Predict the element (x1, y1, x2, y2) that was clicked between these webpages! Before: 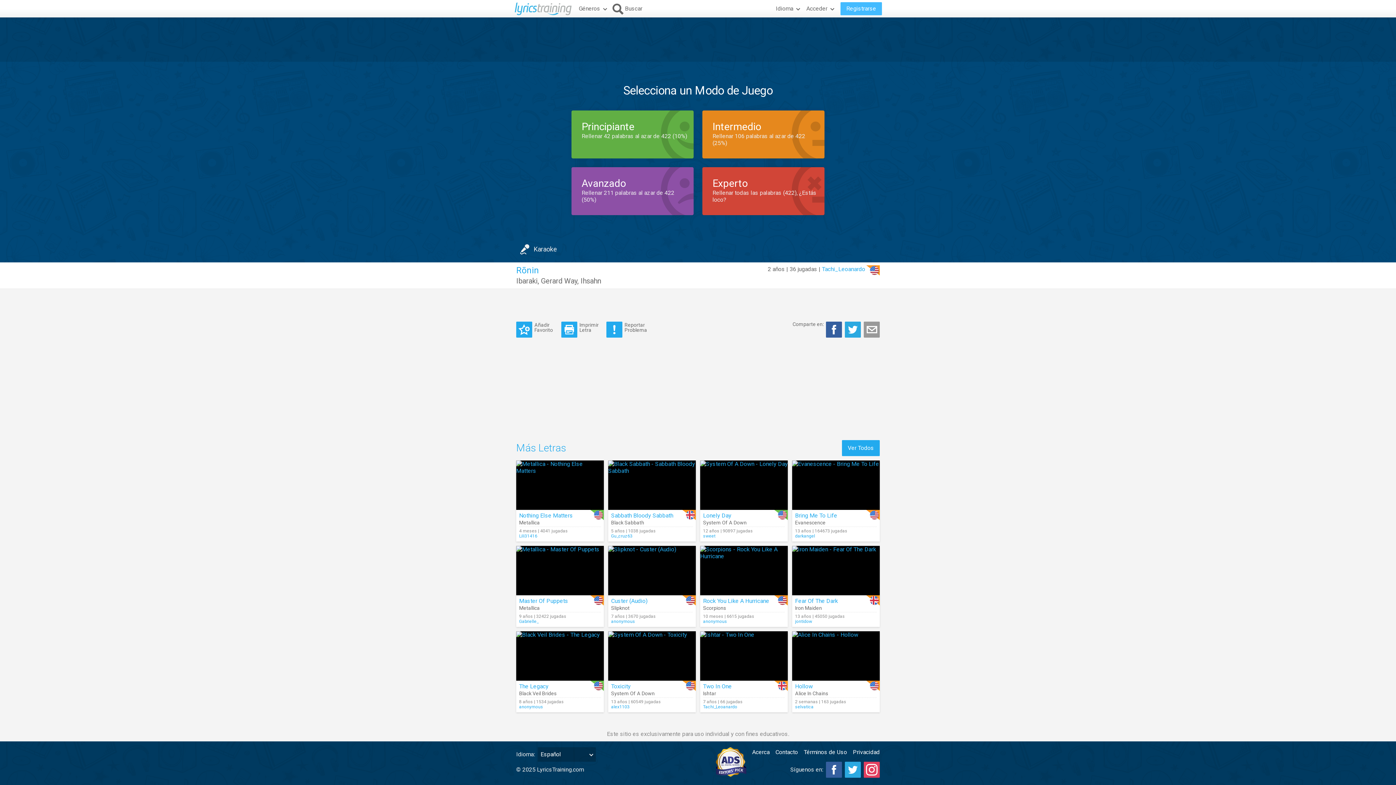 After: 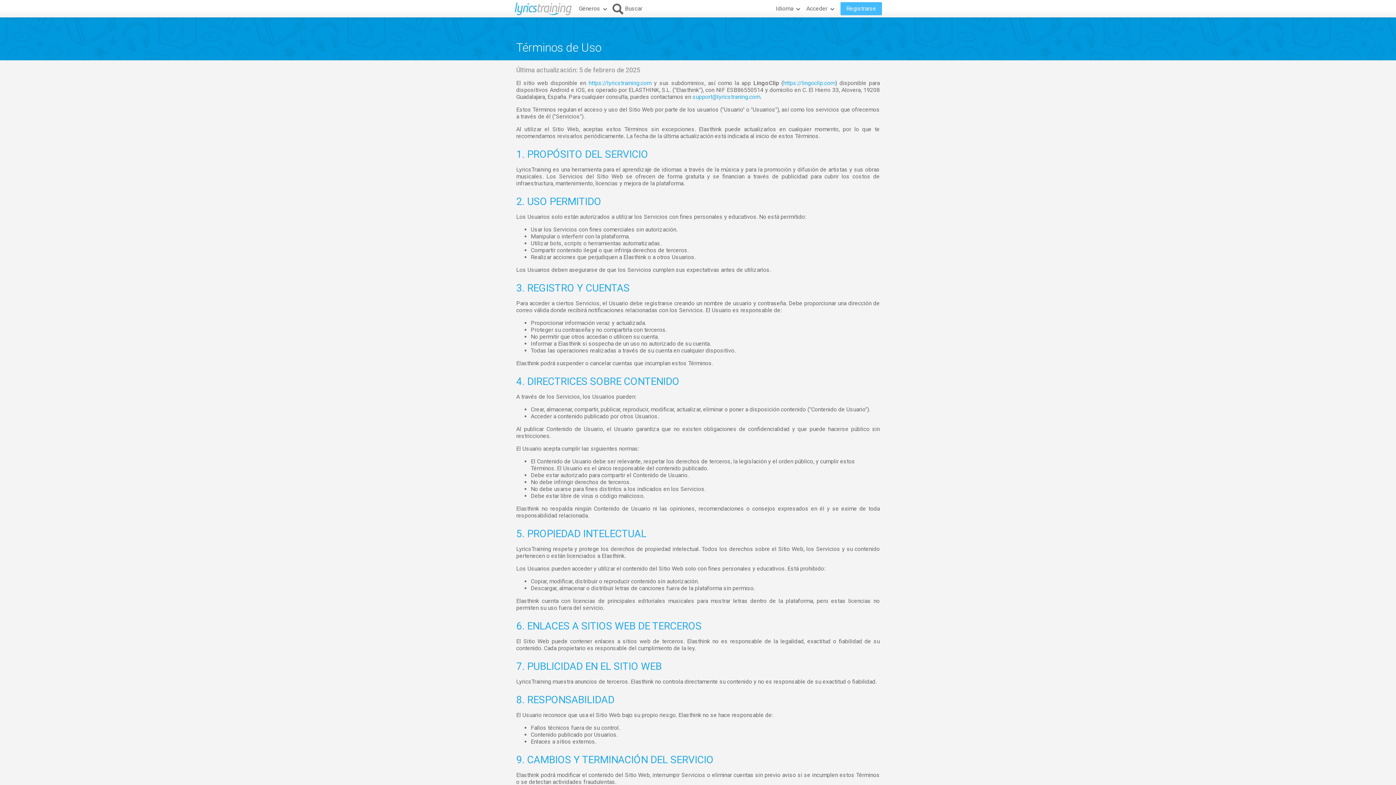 Action: bbox: (804, 747, 847, 757) label: Términos de Uso